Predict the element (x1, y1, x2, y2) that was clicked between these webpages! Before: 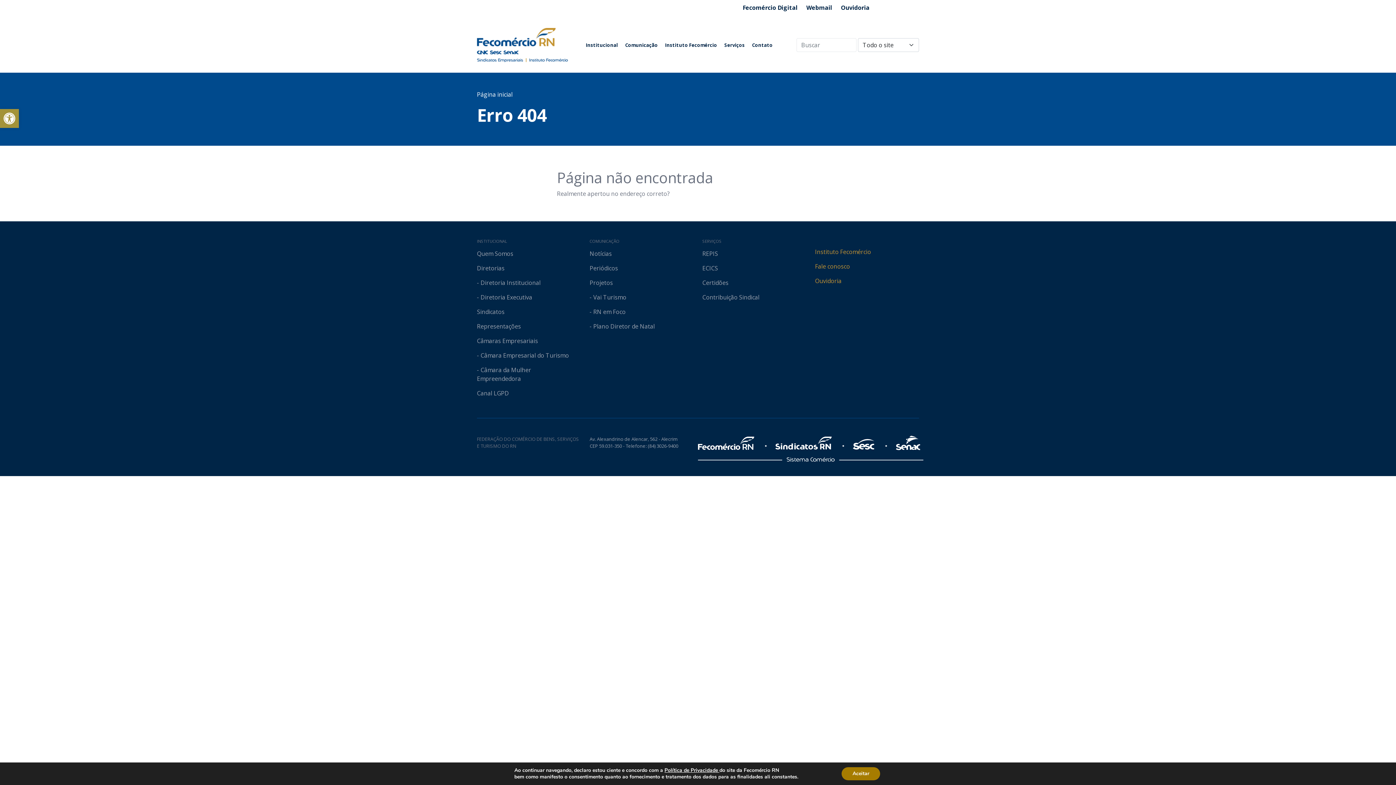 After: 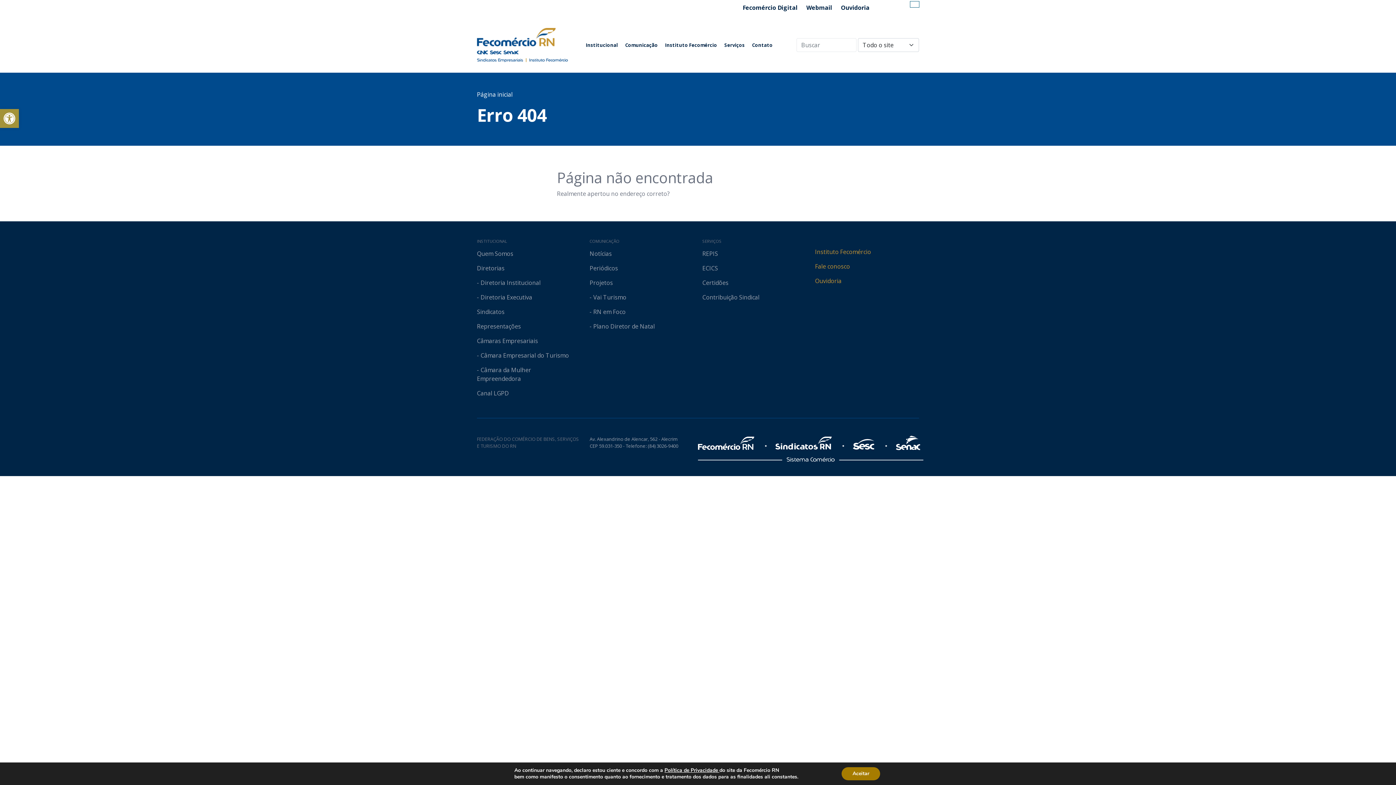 Action: bbox: (910, 1, 919, 7)